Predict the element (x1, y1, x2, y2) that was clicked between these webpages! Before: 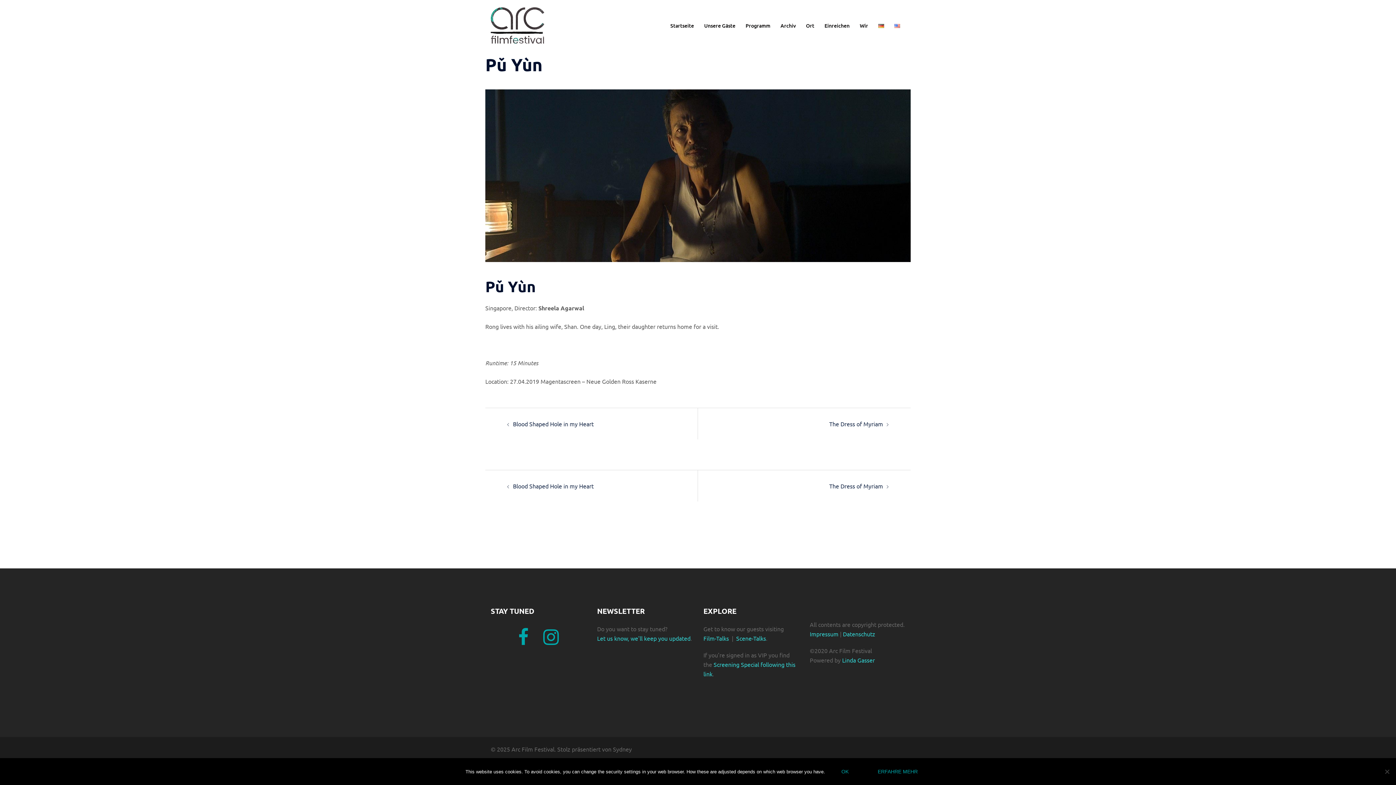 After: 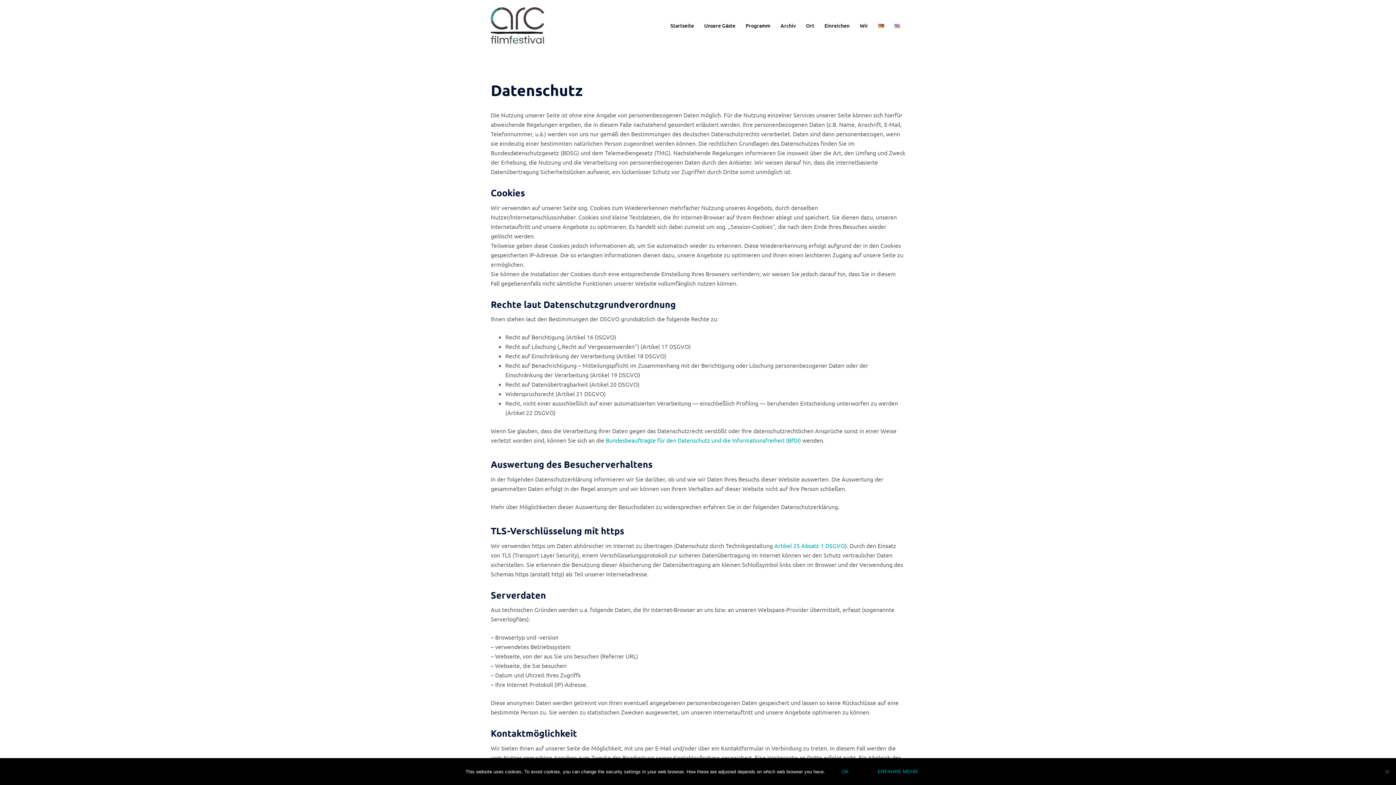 Action: bbox: (841, 630, 875, 637) label:  Datenschutz